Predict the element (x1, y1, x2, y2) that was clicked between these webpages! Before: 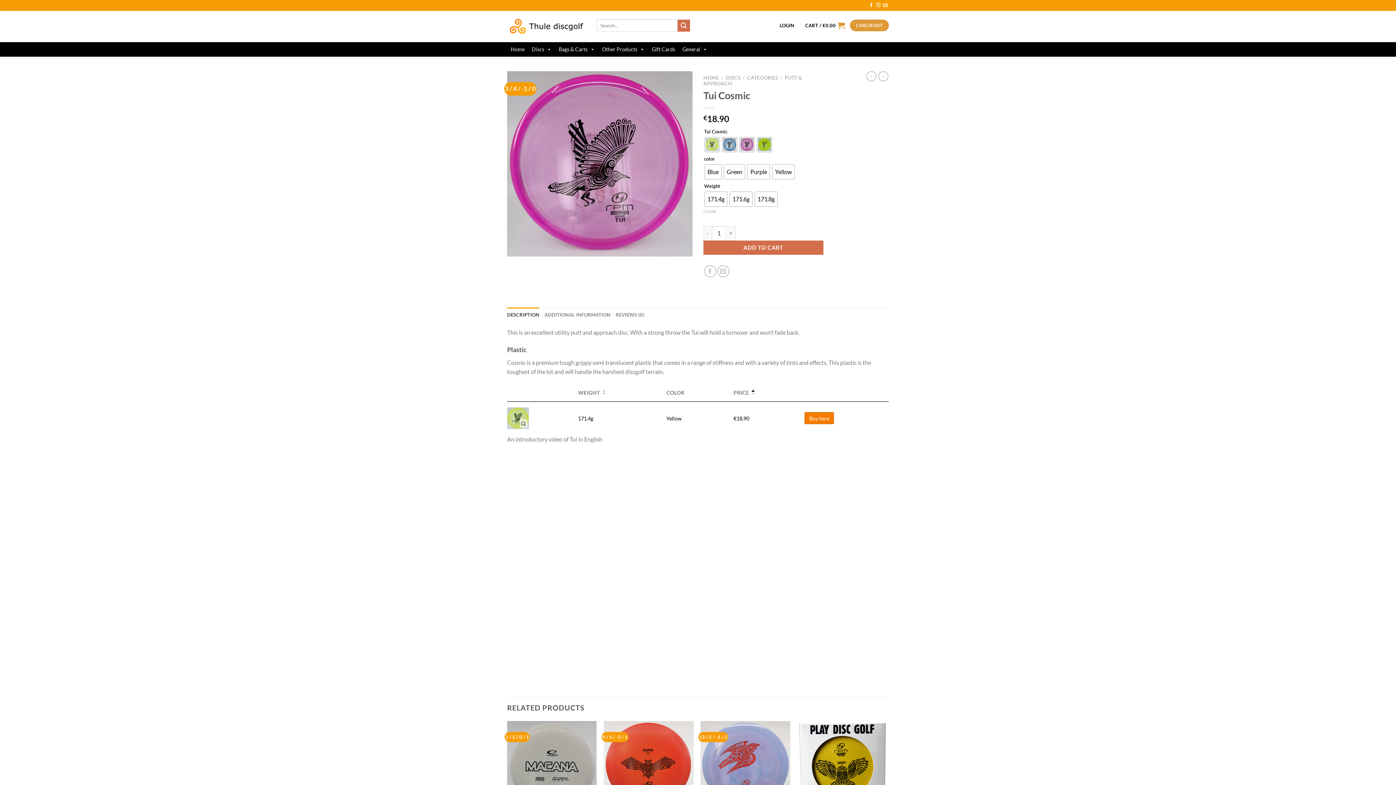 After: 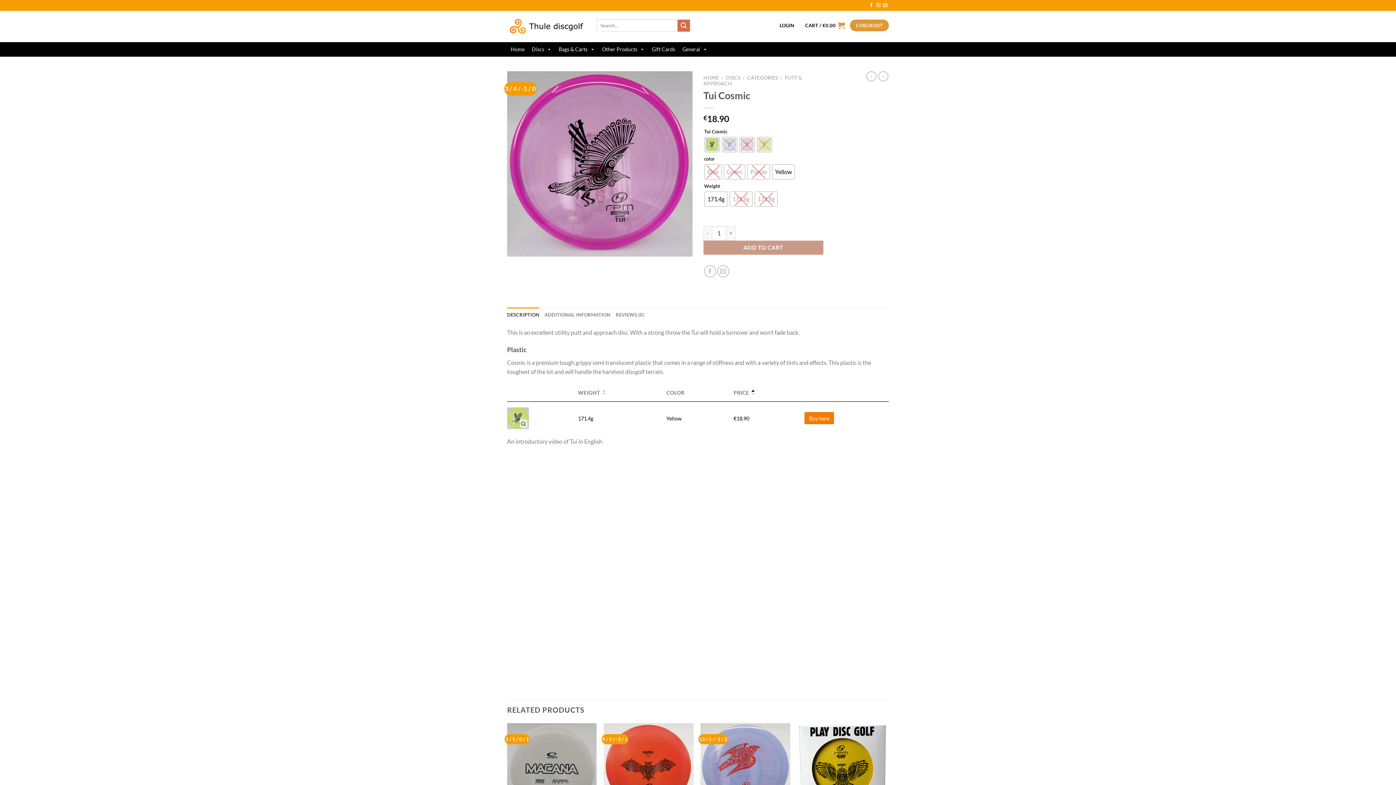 Action: label: ADD TO CART bbox: (703, 240, 823, 254)